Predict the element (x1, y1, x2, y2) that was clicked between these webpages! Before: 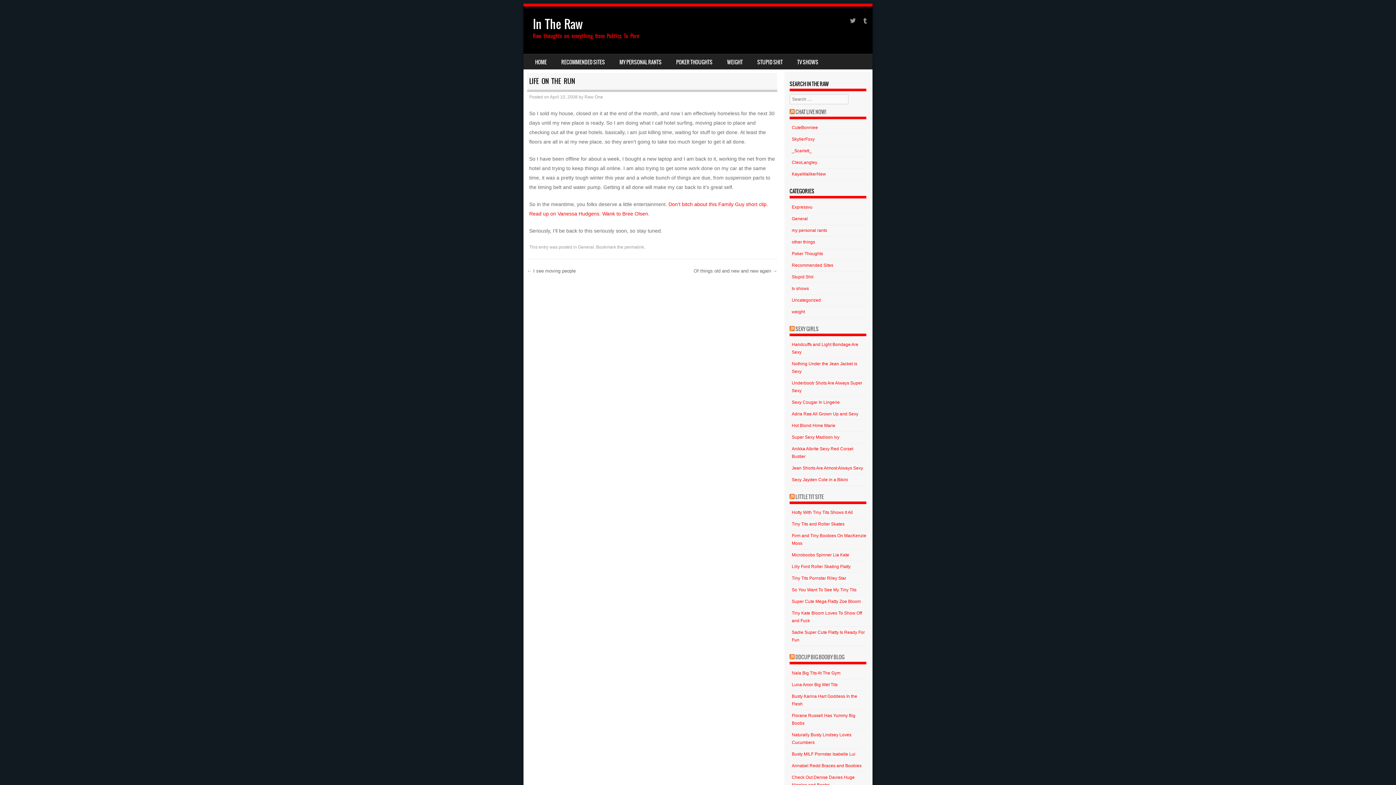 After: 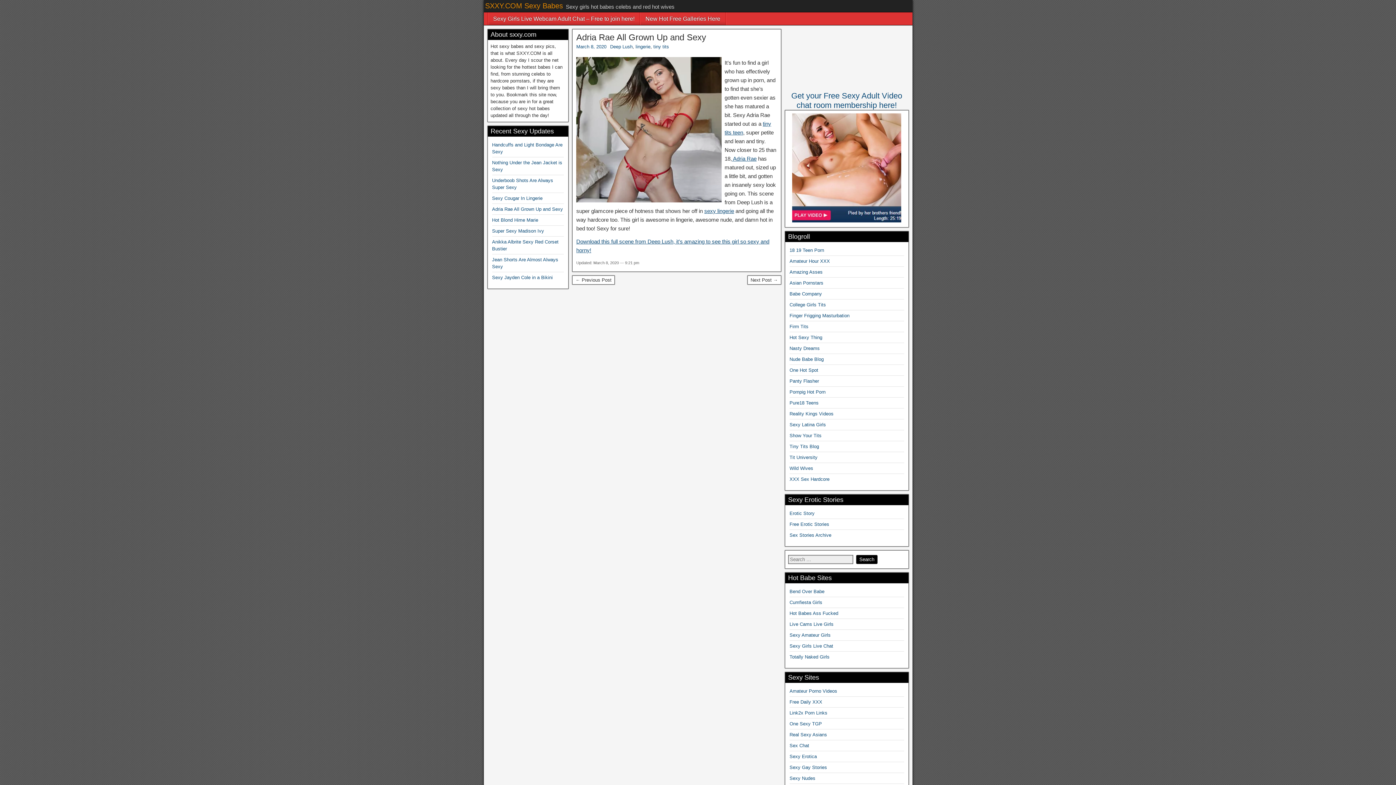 Action: bbox: (792, 411, 858, 416) label: Adria Rae All Grown Up and Sexy